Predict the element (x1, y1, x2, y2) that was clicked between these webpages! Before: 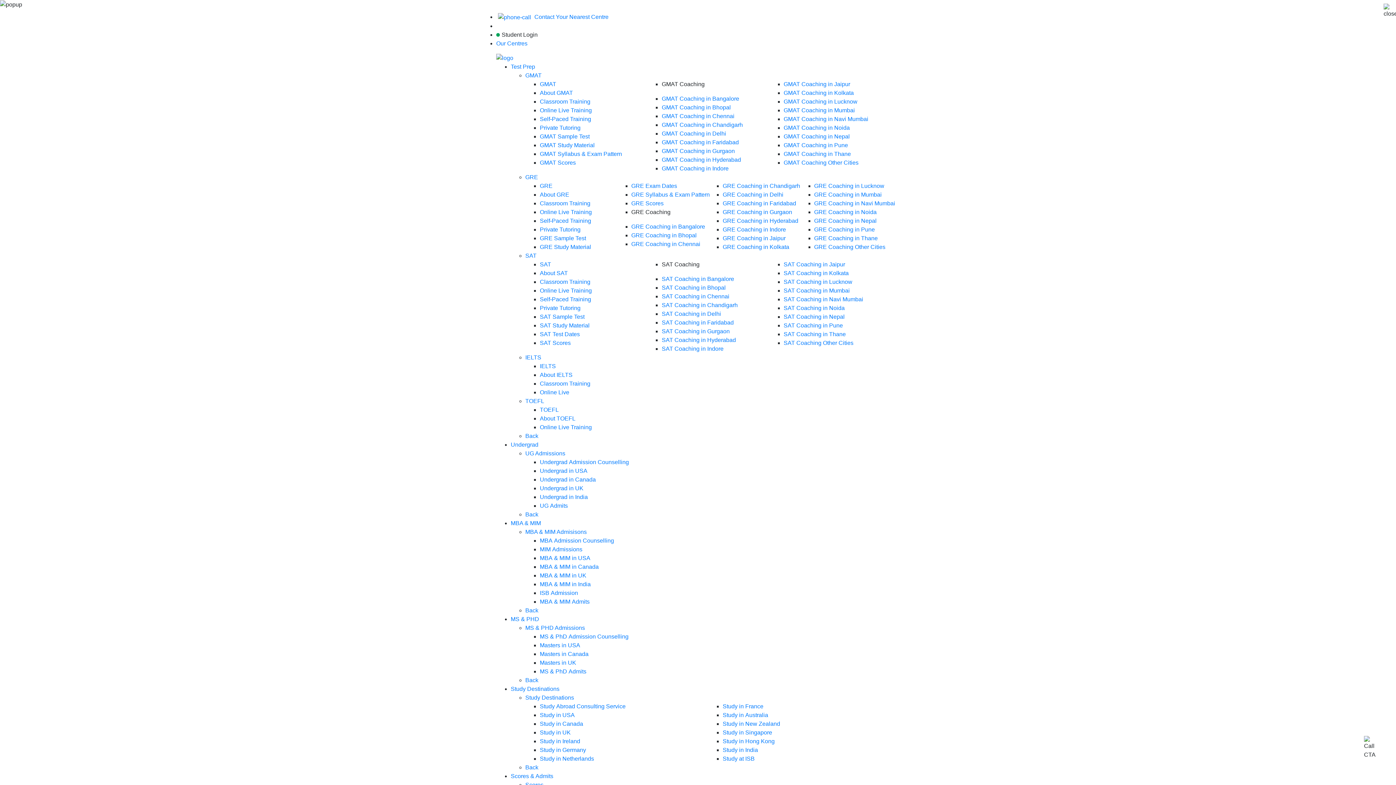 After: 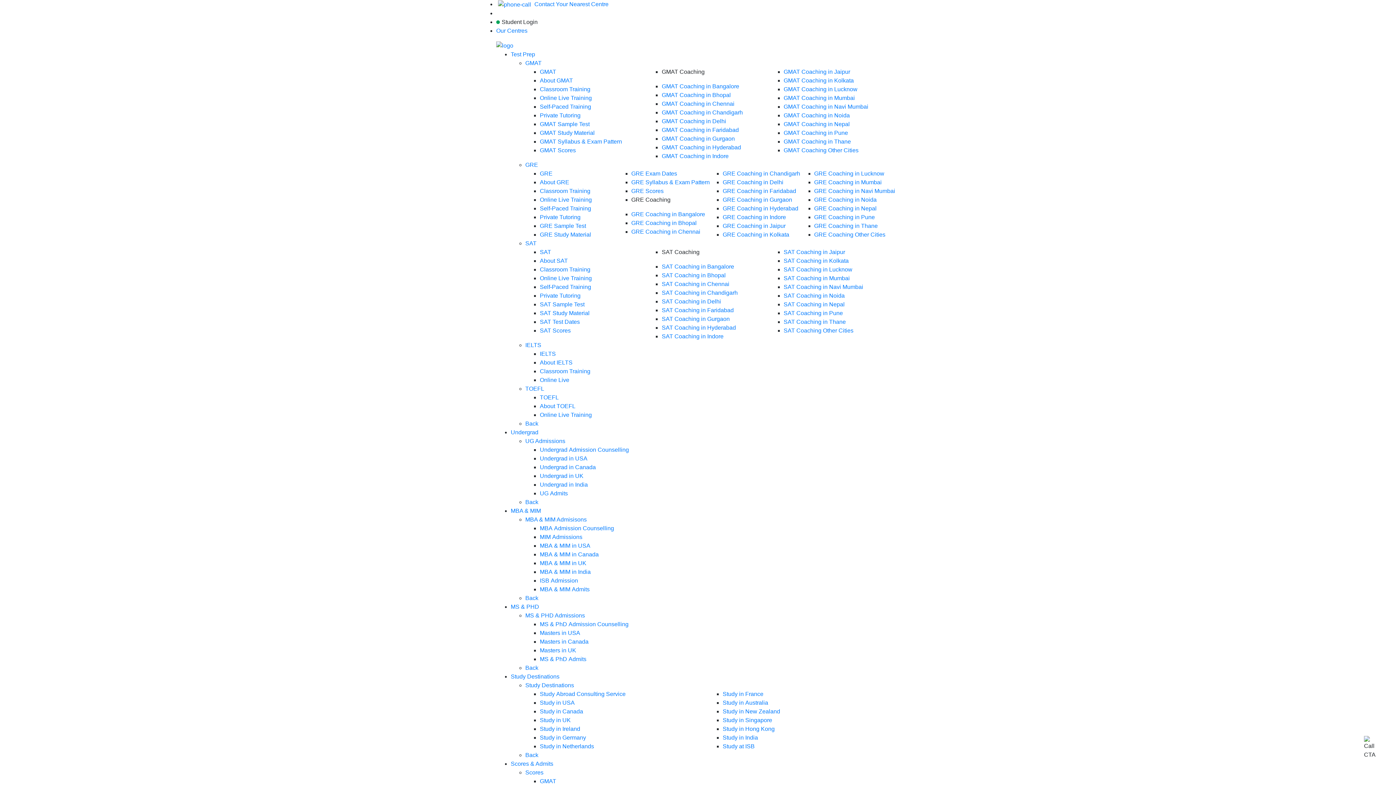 Action: bbox: (540, 151, 622, 157) label: GMAT Syllabus & Exam Pattern